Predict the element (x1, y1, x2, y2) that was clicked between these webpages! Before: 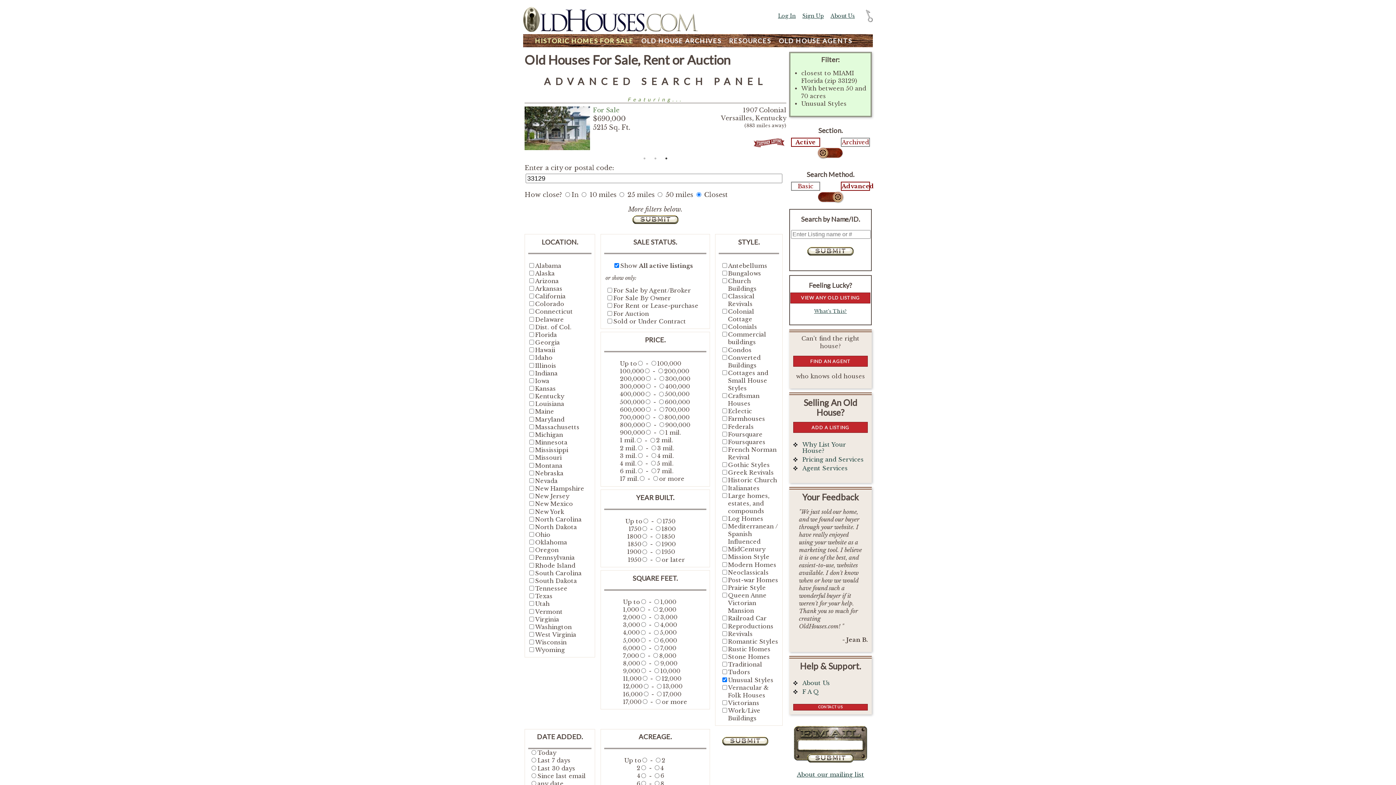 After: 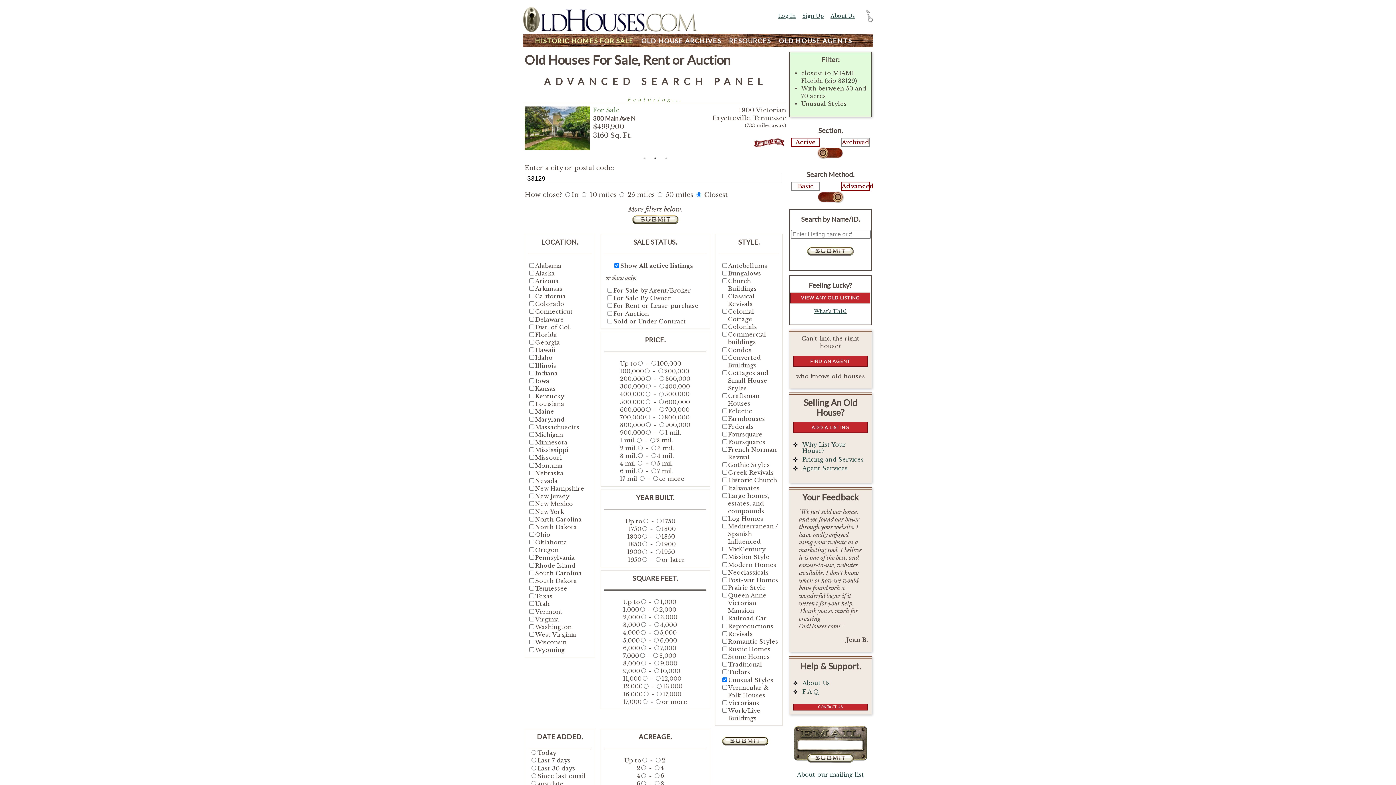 Action: bbox: (791, 138, 819, 146) label: Active